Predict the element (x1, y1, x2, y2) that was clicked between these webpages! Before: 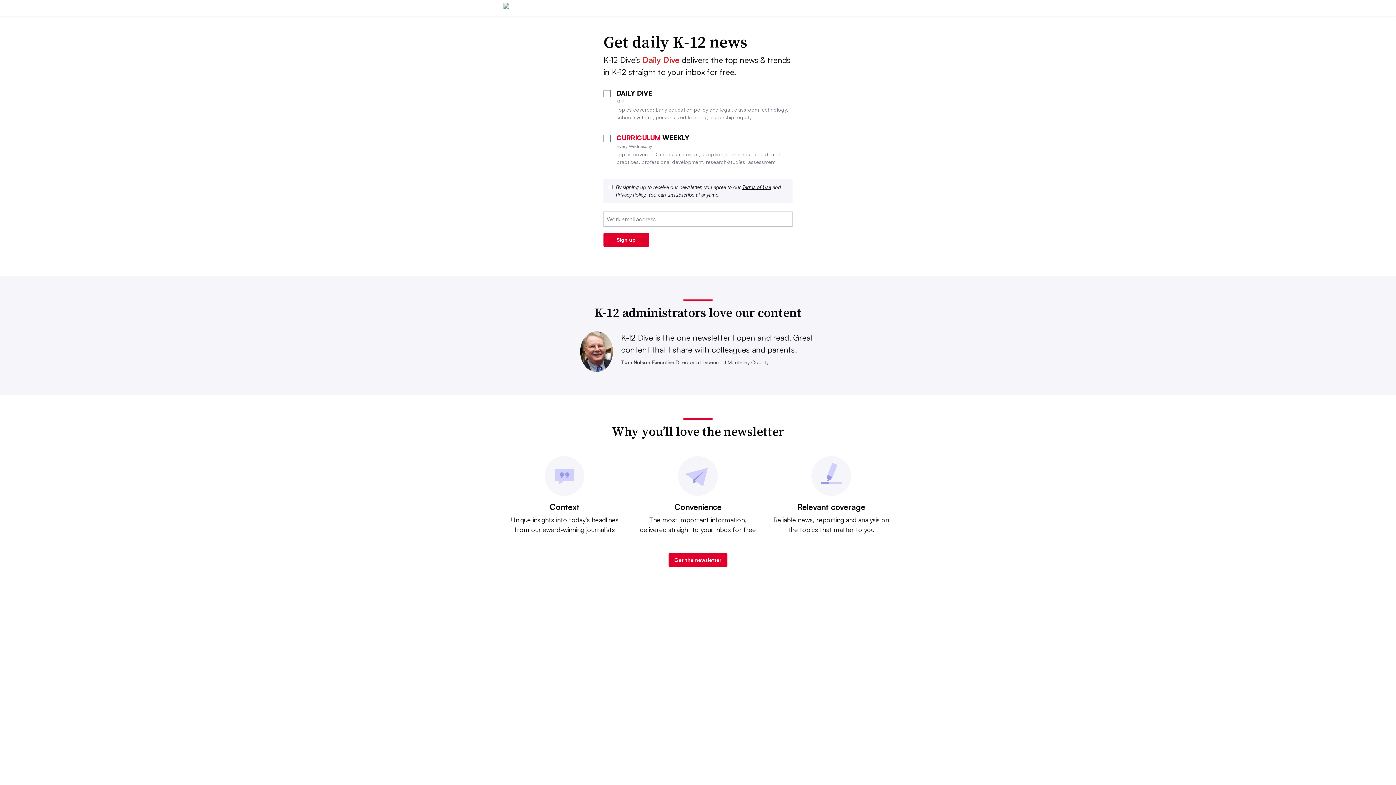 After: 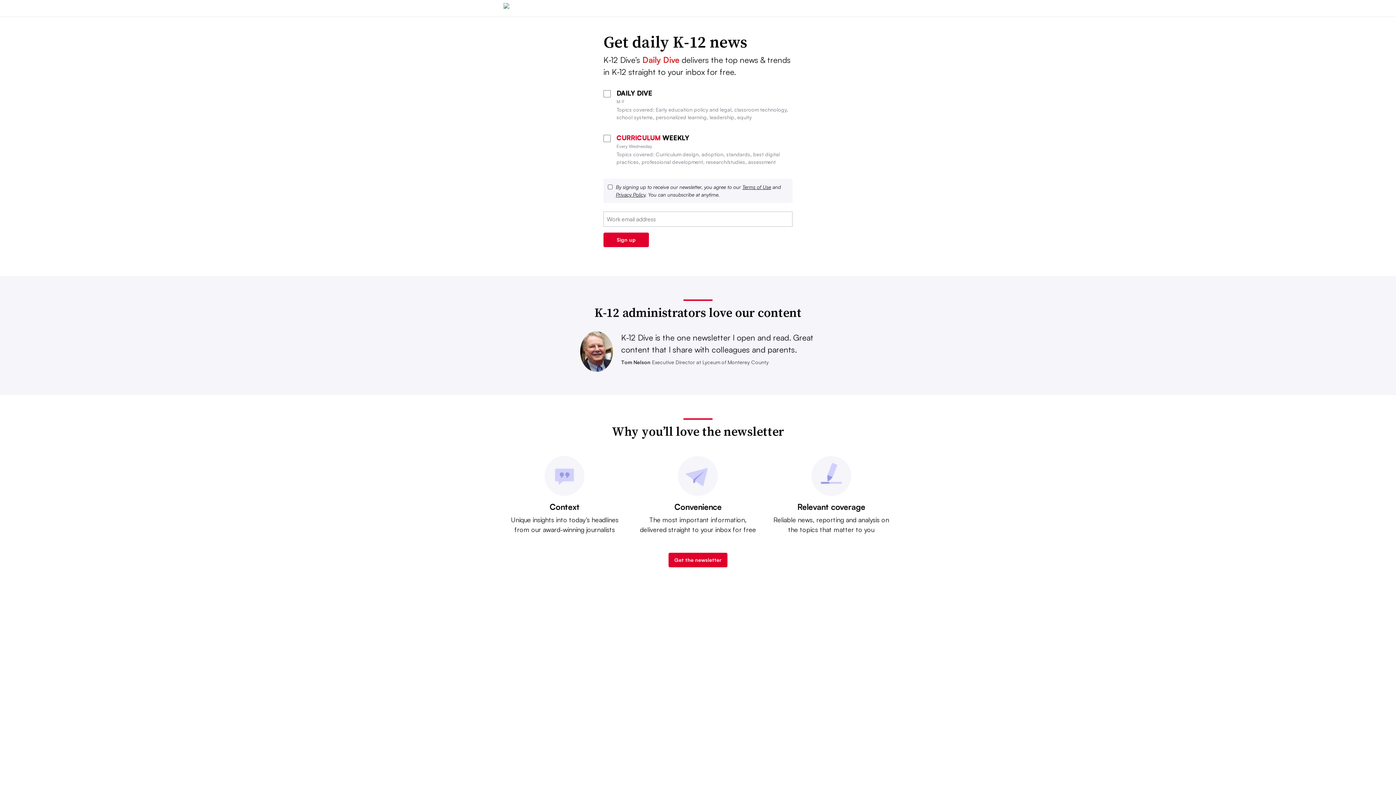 Action: label: Terms of Use bbox: (742, 184, 771, 190)